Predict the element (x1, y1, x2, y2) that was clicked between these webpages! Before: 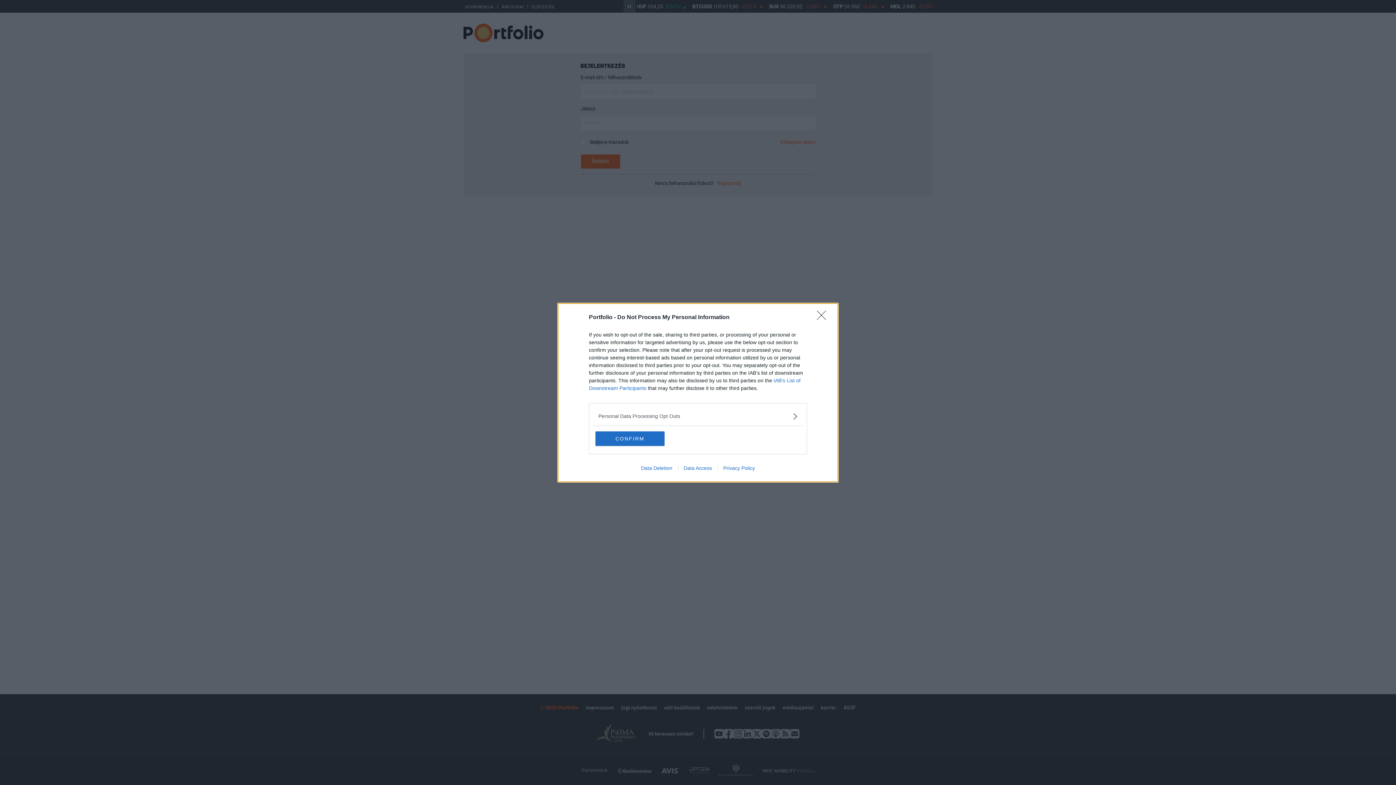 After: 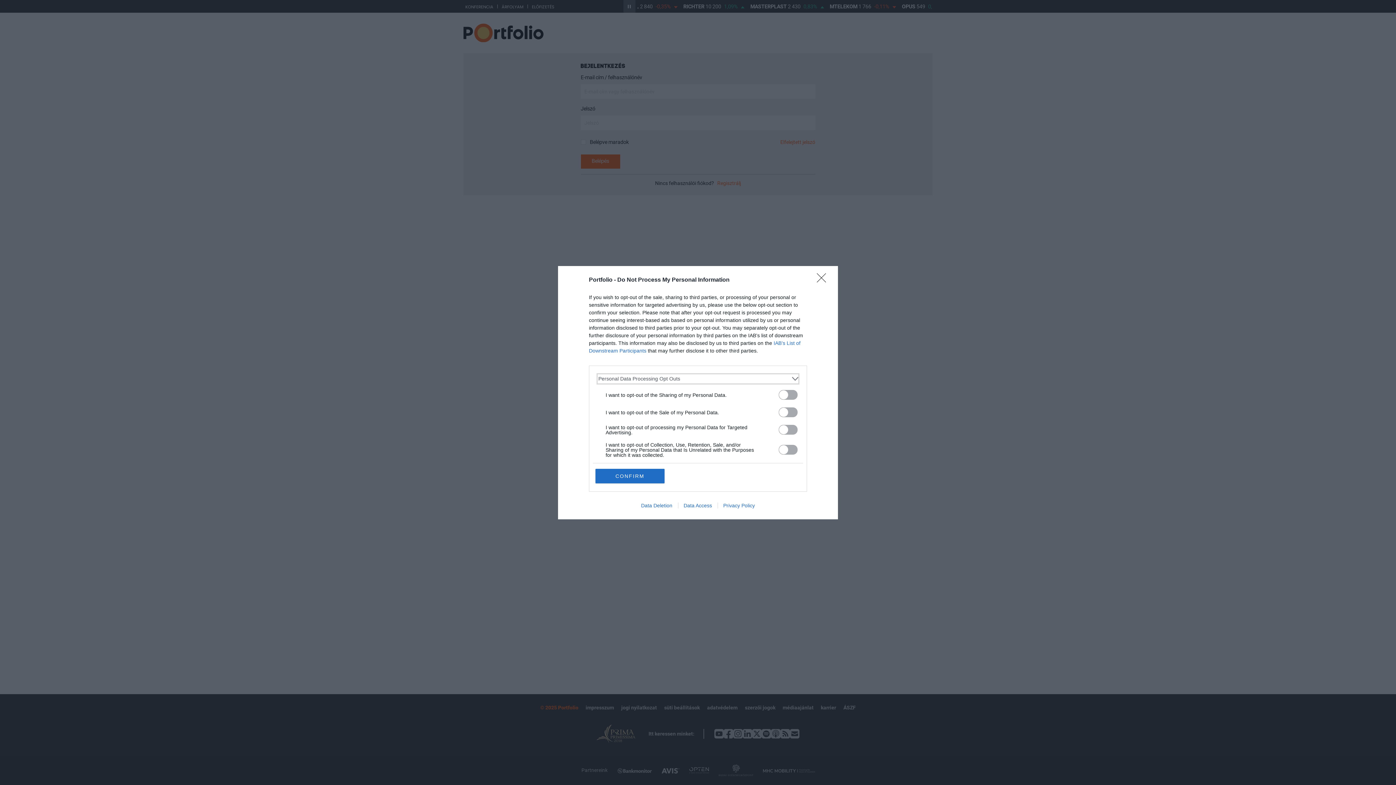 Action: label: Opt-Outs bbox: (598, 412, 797, 420)